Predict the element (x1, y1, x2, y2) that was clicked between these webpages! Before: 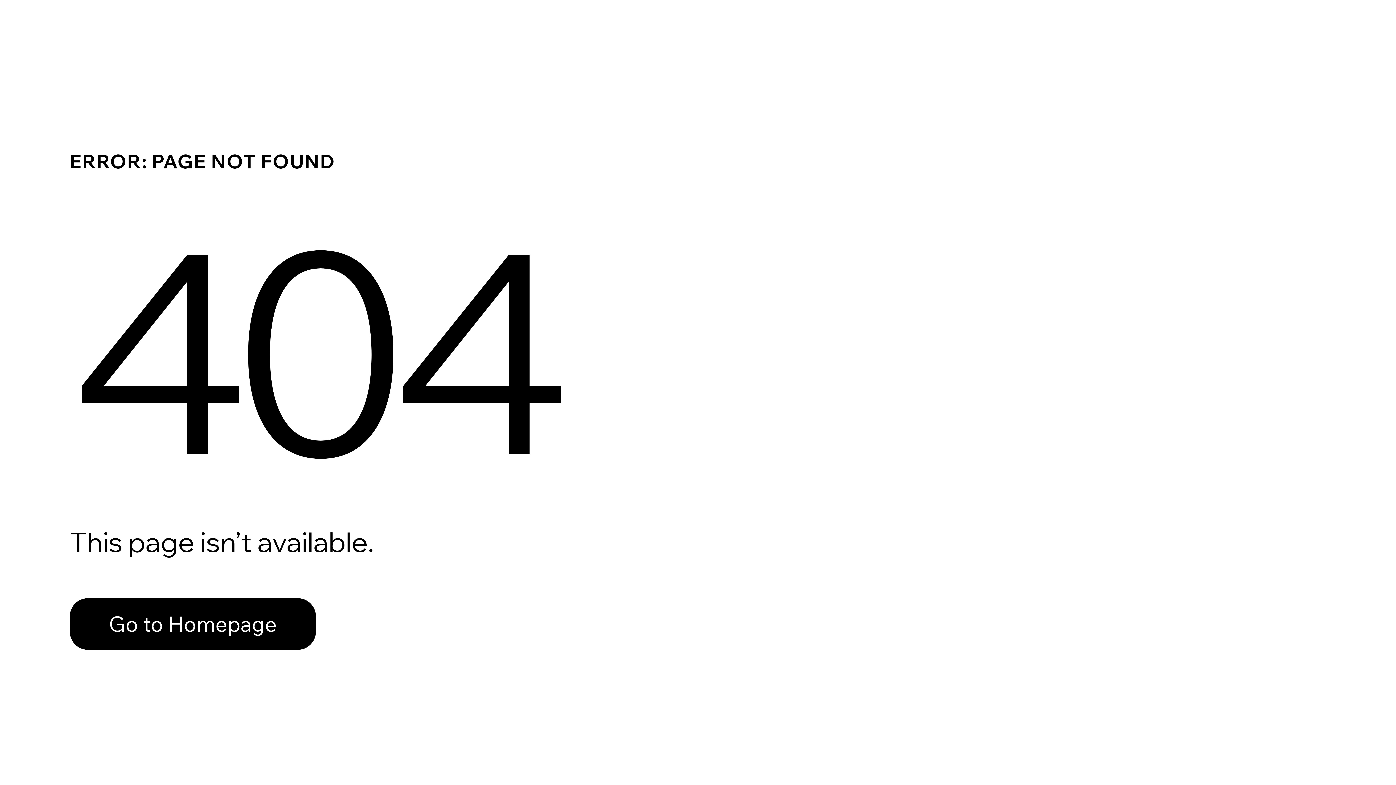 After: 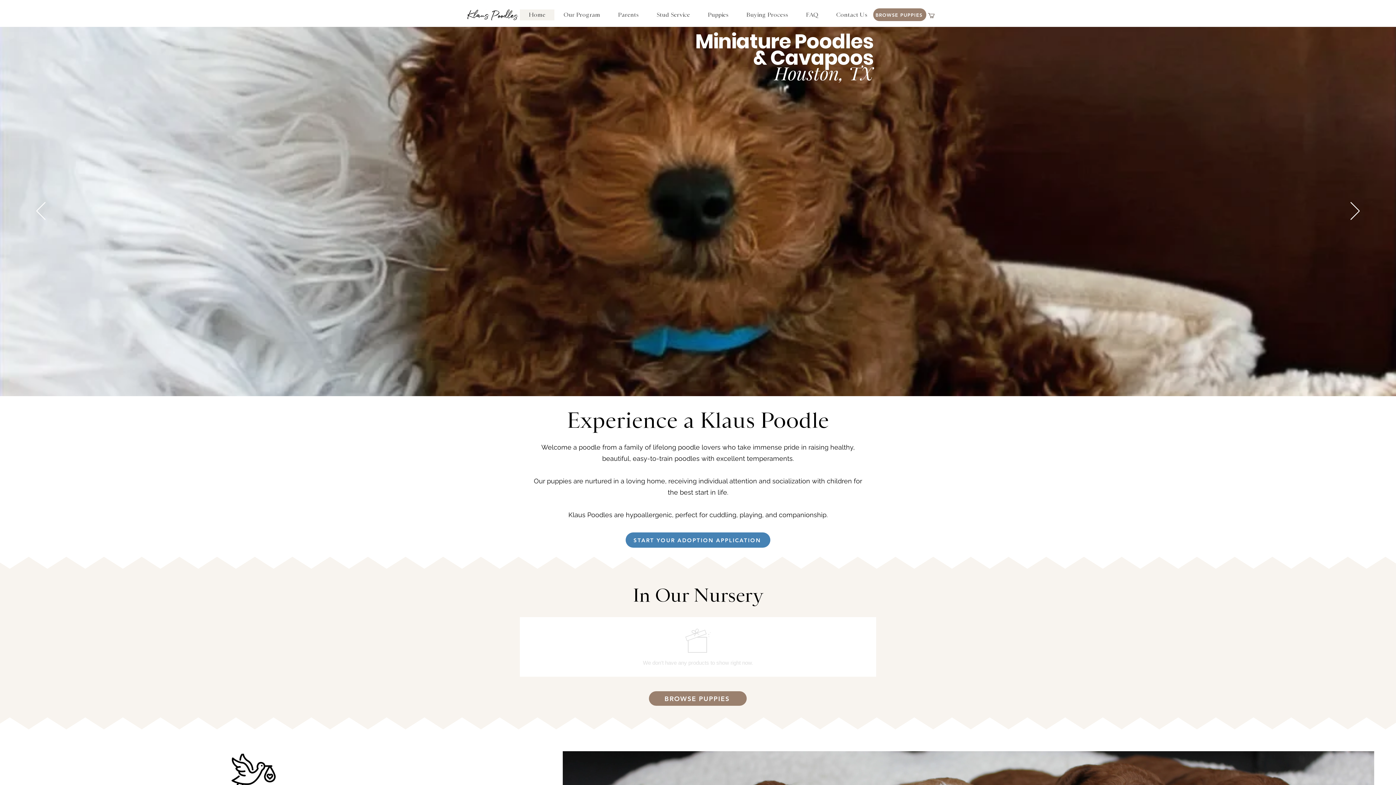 Action: bbox: (69, 582, 768, 659) label: Go to Homepage